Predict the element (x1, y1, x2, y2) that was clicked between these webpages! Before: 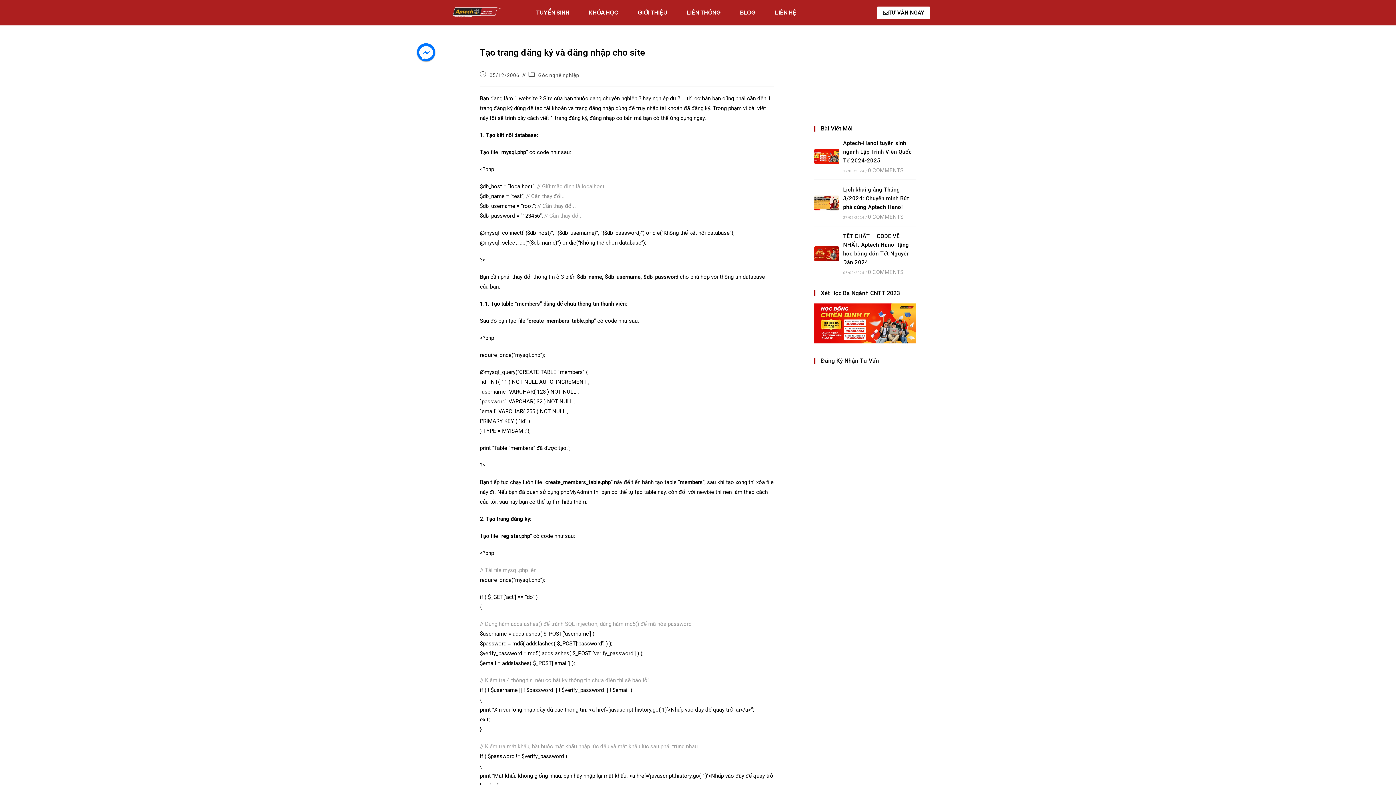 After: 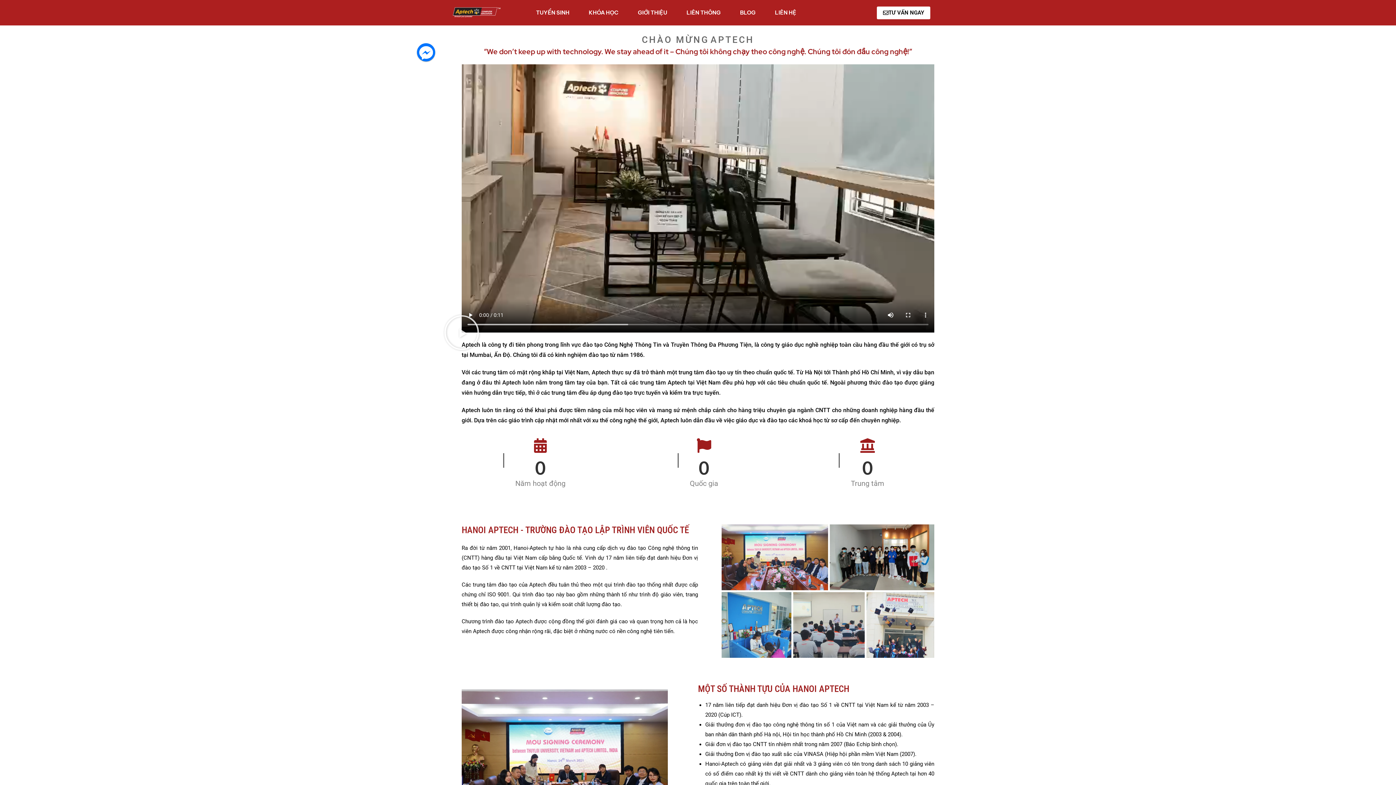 Action: label: GIỚI THIỆU bbox: (628, 3, 677, 21)